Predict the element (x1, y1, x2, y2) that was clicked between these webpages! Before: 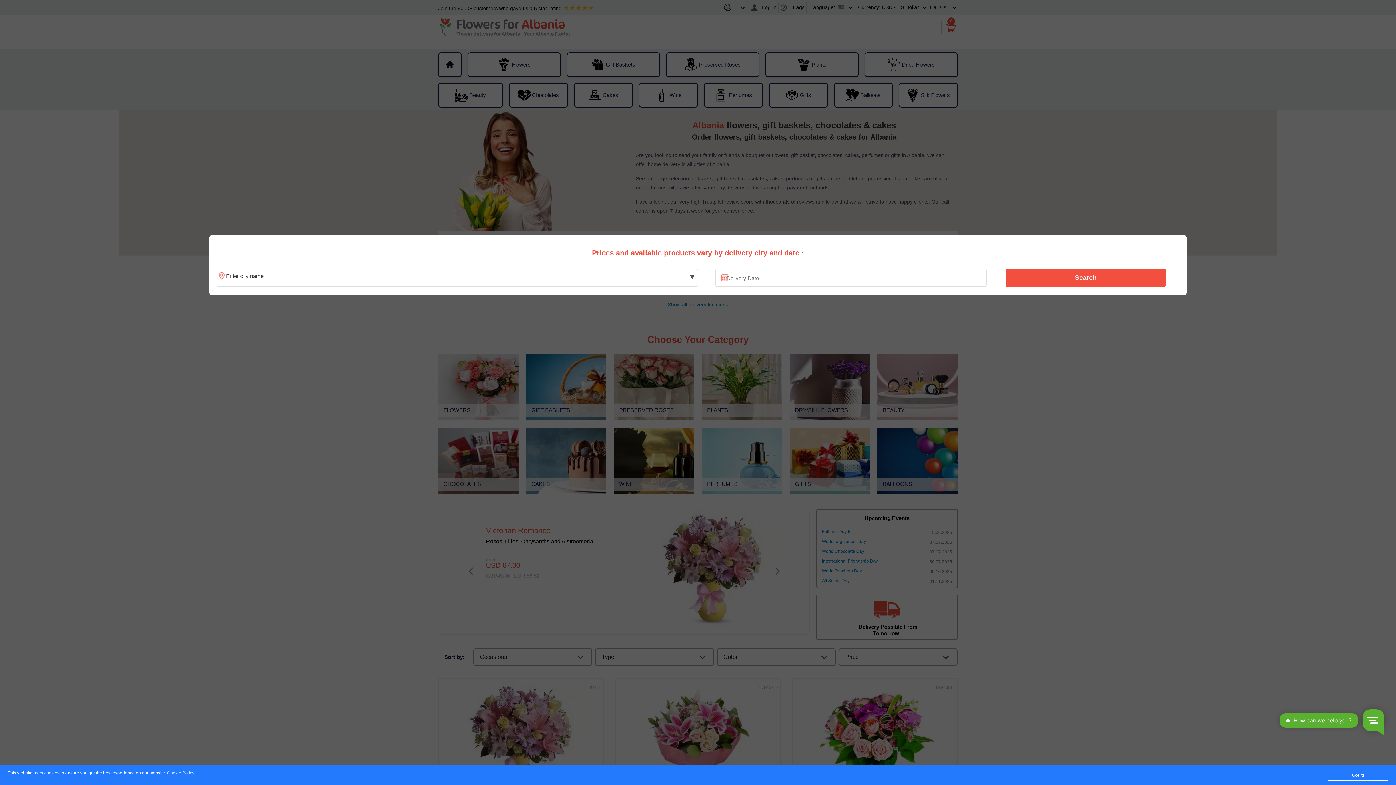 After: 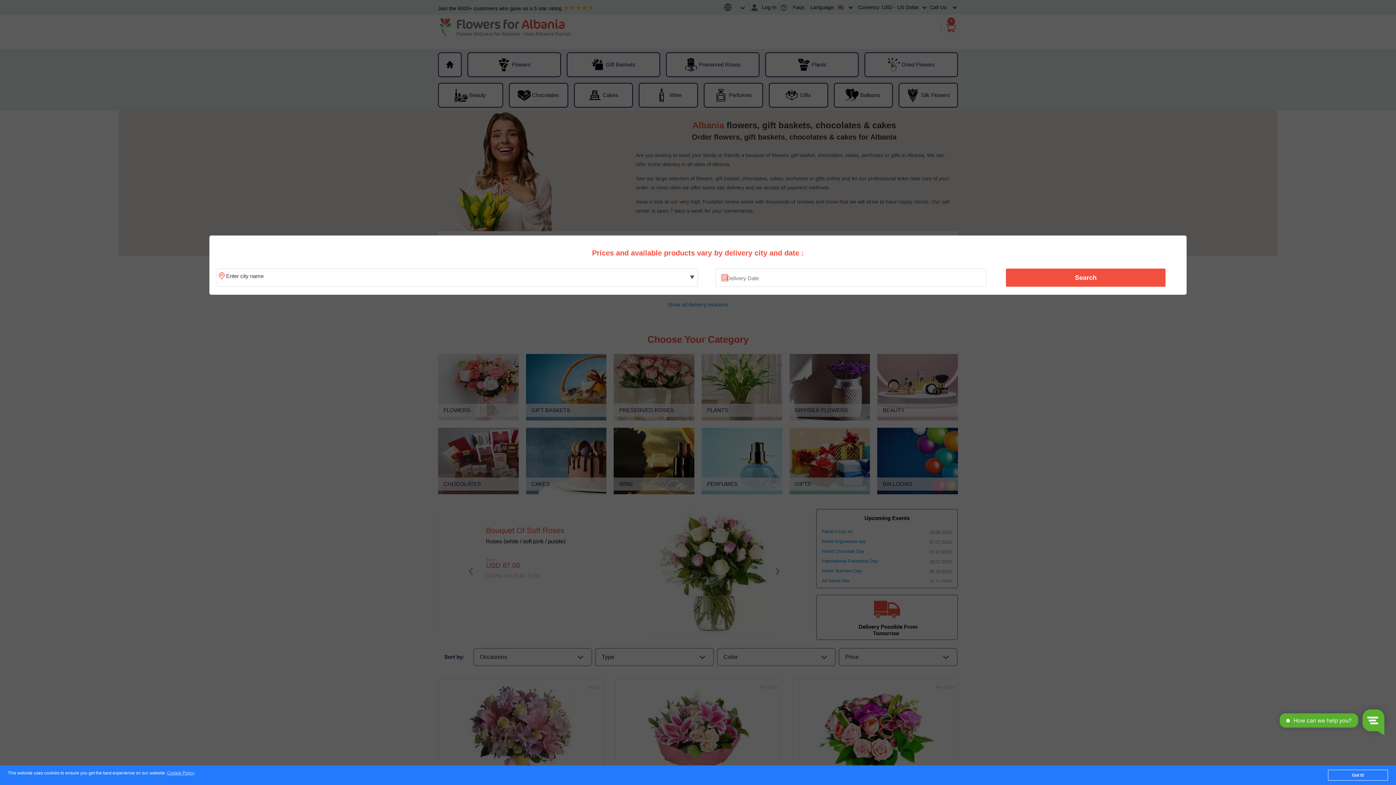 Action: bbox: (1010, 270, 1161, 285) label: Search